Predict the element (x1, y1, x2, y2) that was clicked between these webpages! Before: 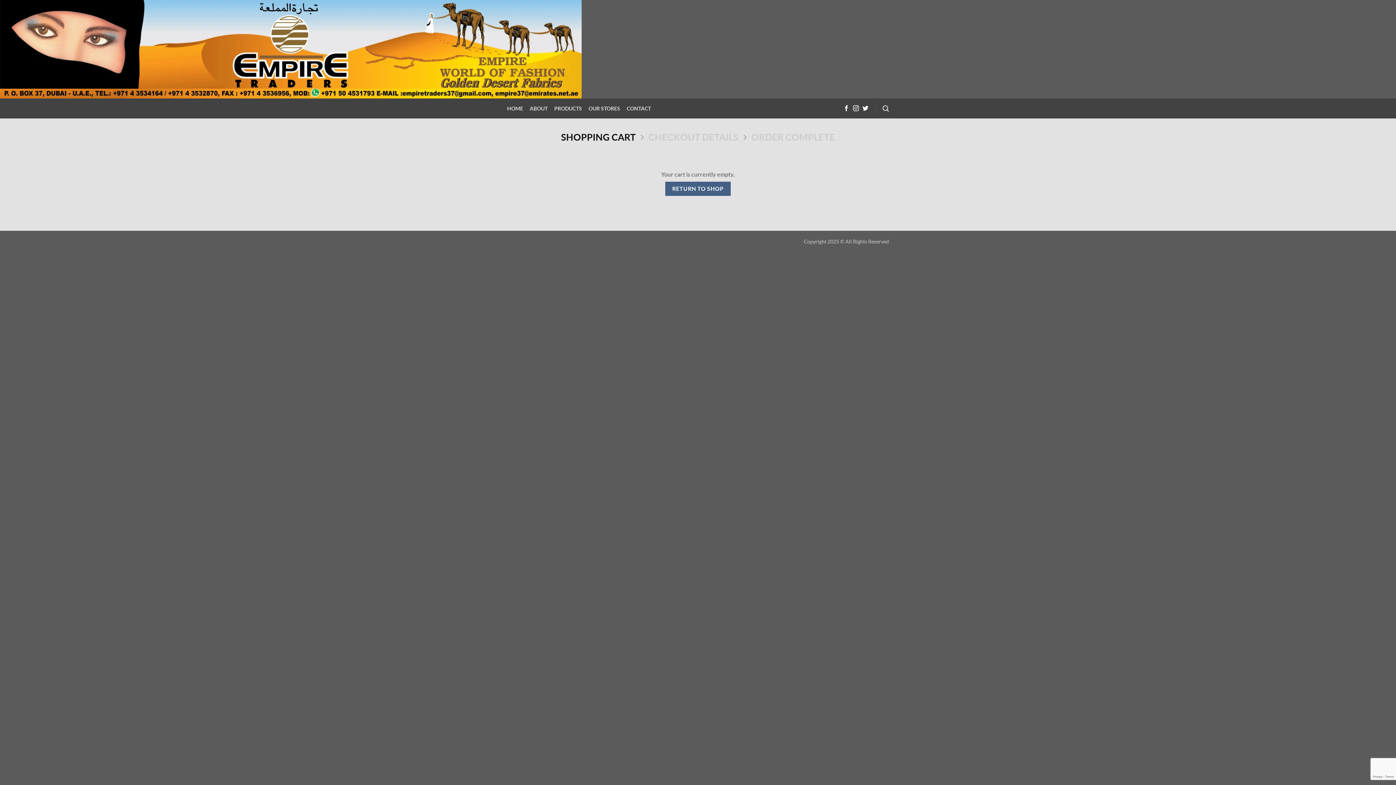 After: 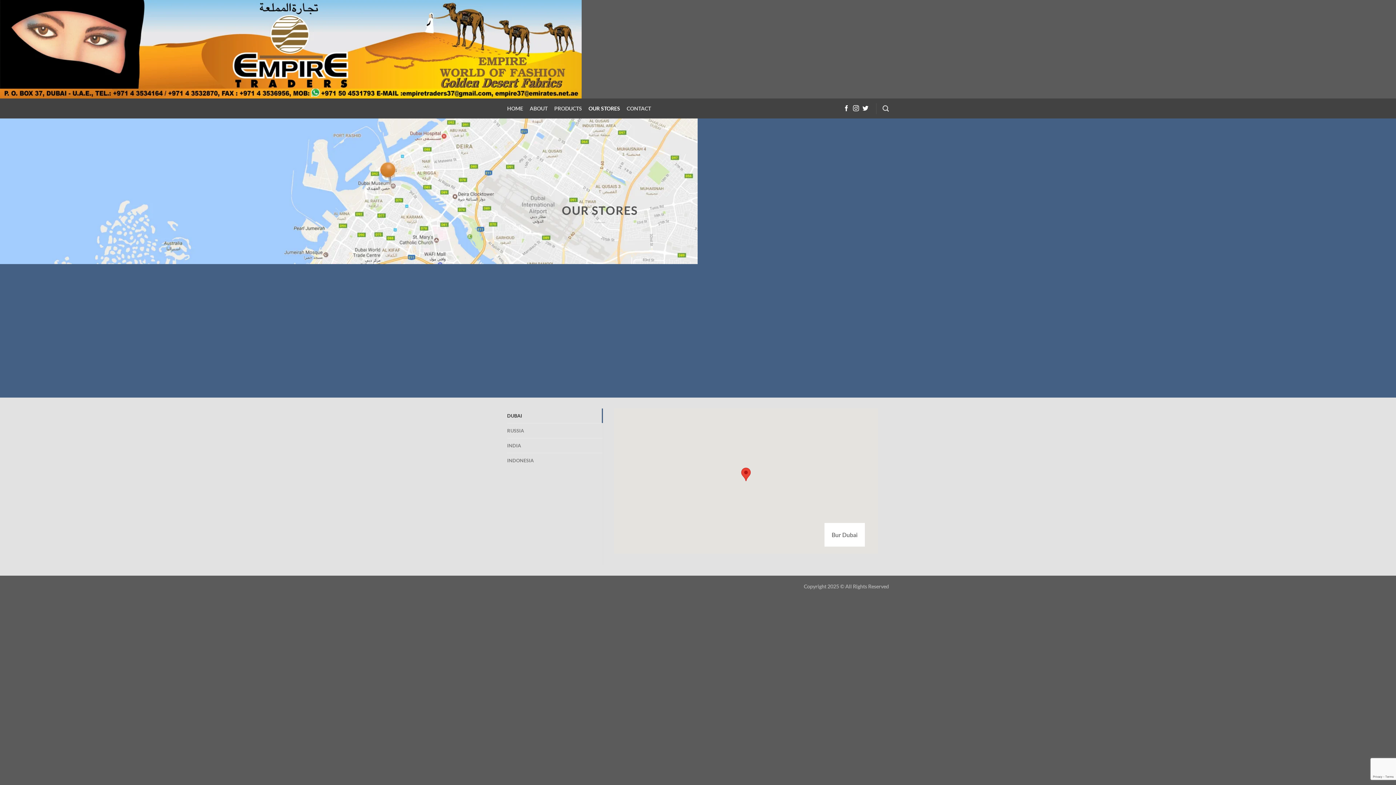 Action: label: OUR STORES bbox: (588, 100, 620, 116)